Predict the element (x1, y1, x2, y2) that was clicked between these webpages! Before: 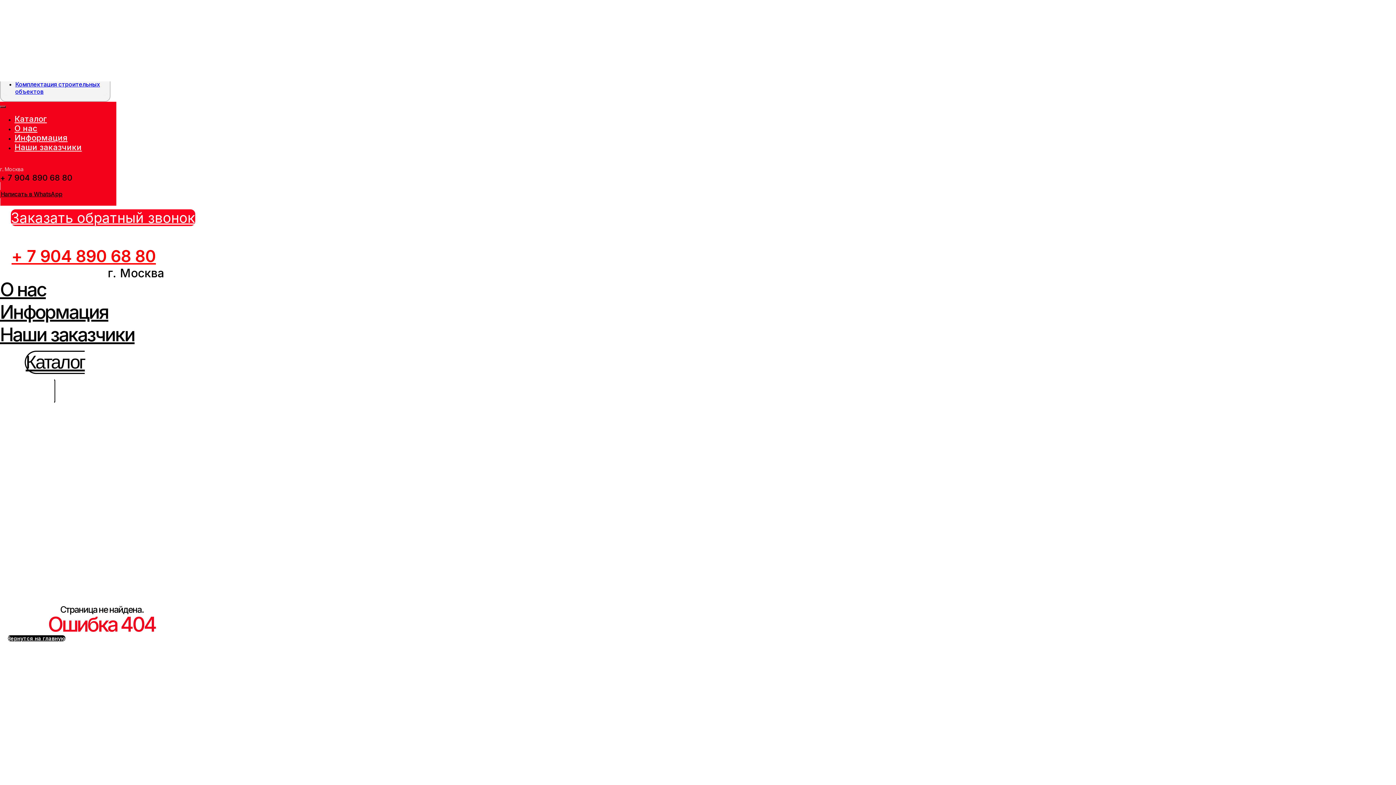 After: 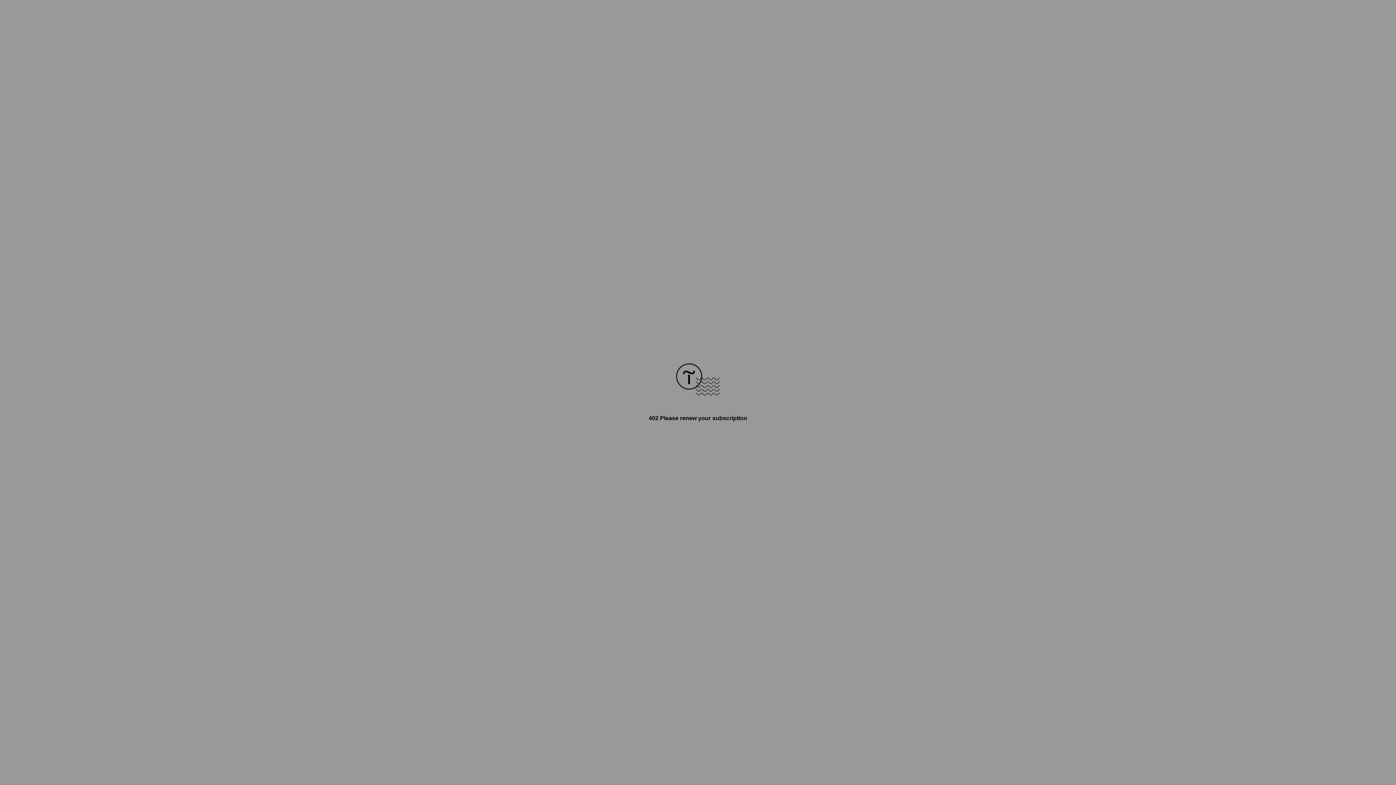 Action: bbox: (7, 635, 65, 641) label: Вернутся на главную